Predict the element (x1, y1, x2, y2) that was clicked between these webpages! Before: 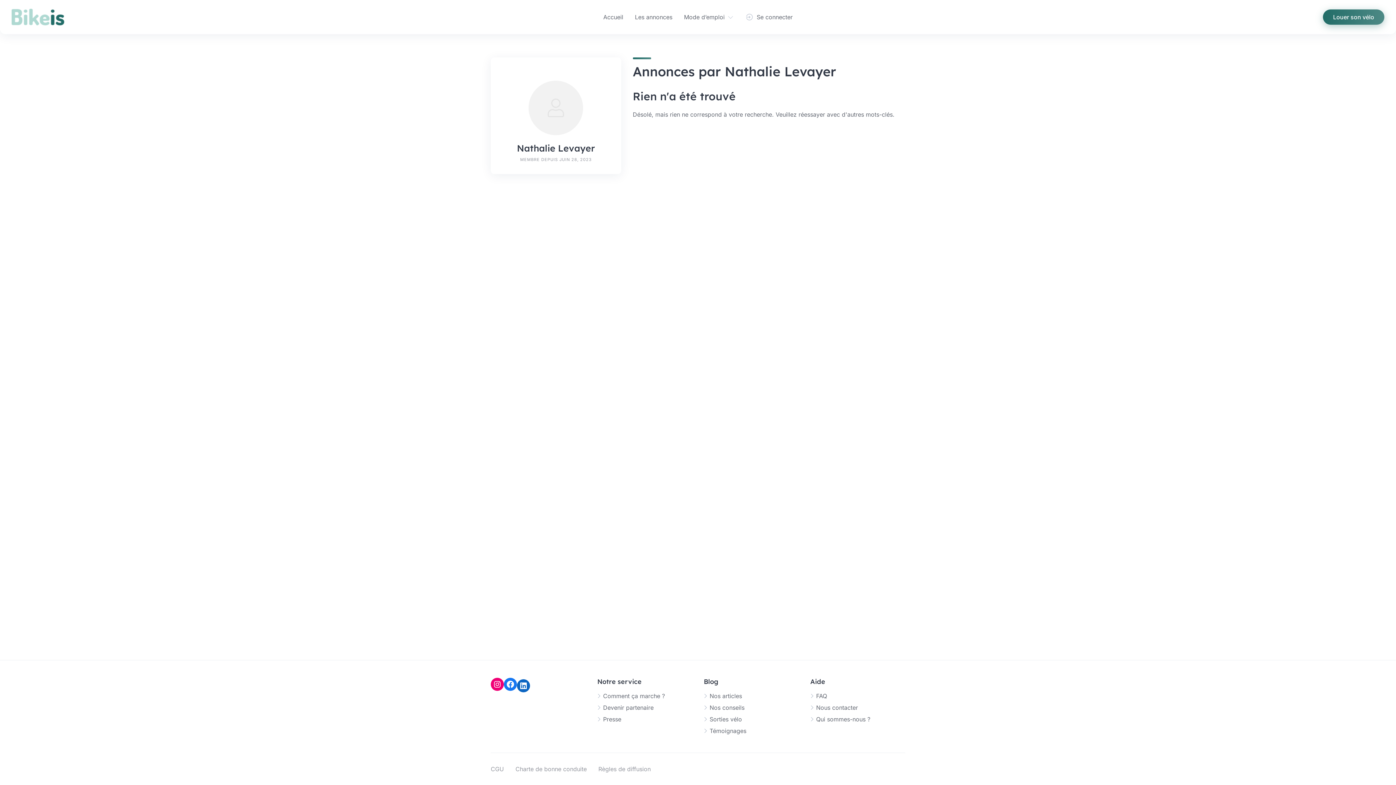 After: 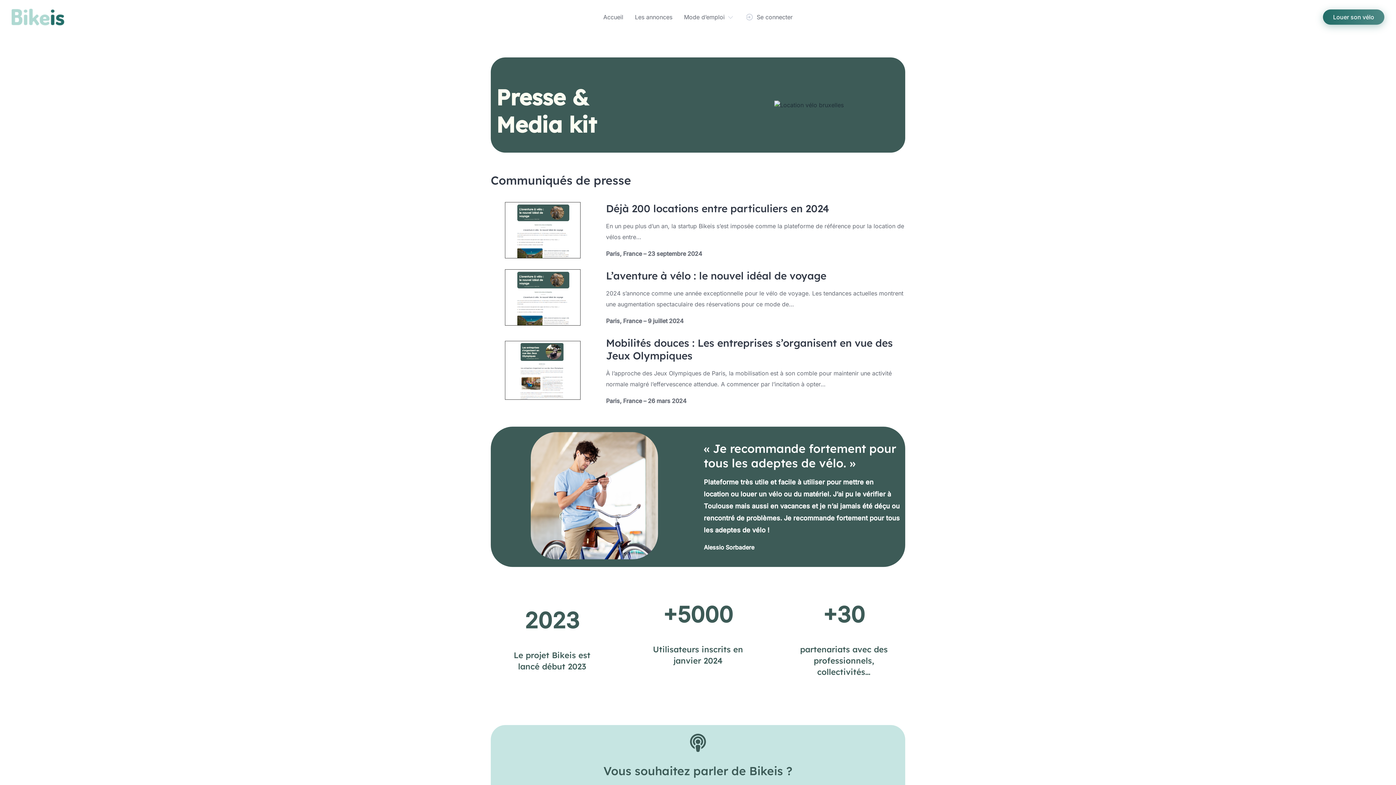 Action: label: Presse bbox: (603, 716, 621, 723)